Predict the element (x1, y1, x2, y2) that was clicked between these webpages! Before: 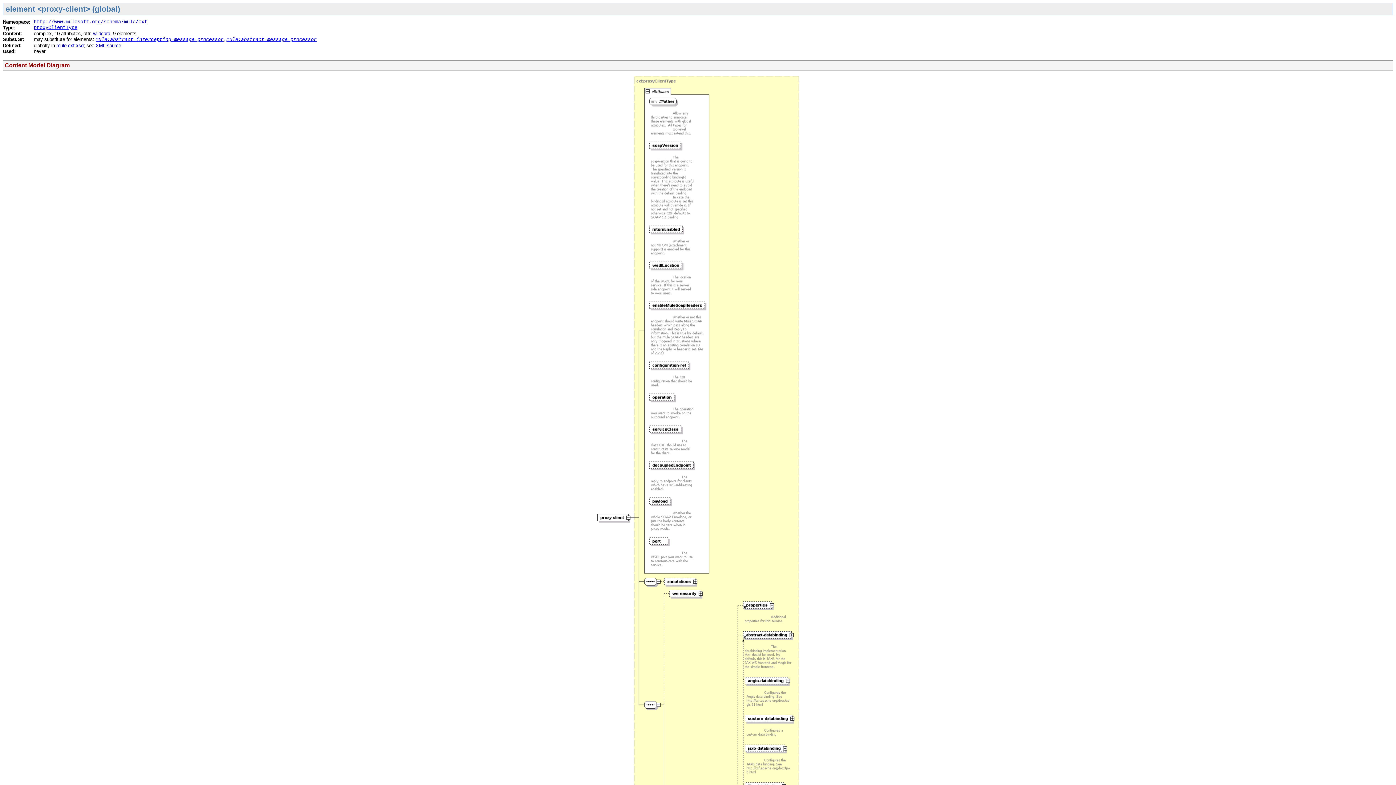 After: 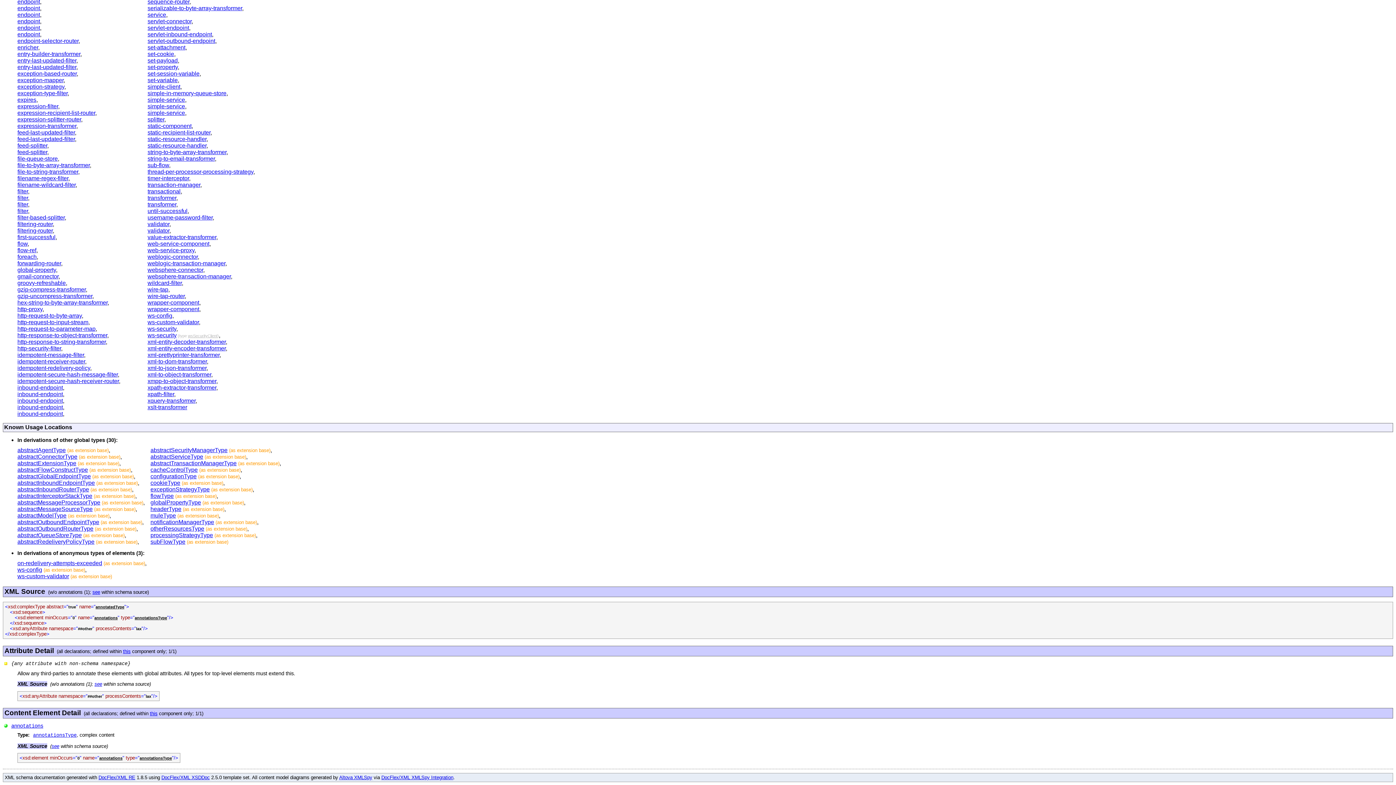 Action: label: wildcard bbox: (93, 30, 110, 36)